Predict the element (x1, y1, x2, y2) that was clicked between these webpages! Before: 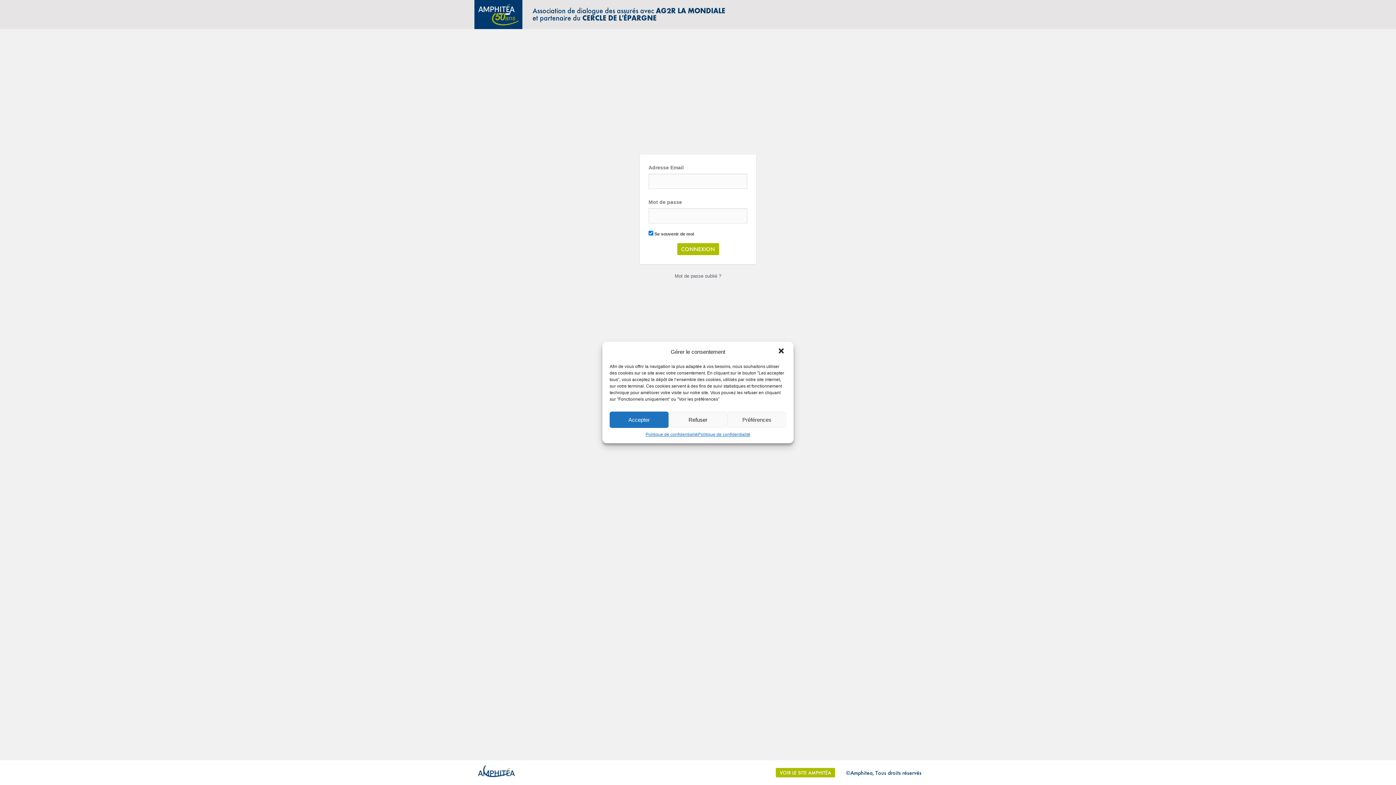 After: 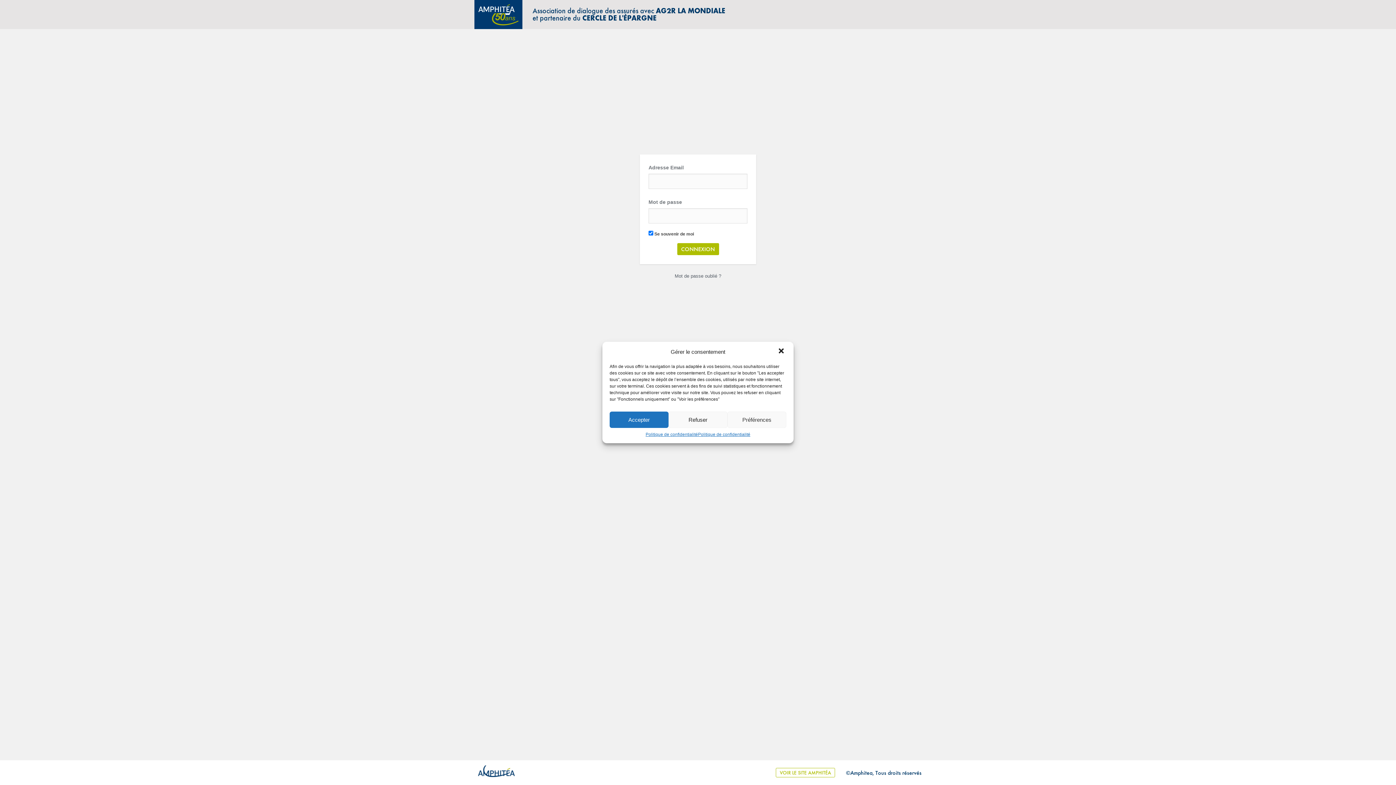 Action: label: VOIR LE SITE AMPHITÉA bbox: (776, 768, 835, 777)